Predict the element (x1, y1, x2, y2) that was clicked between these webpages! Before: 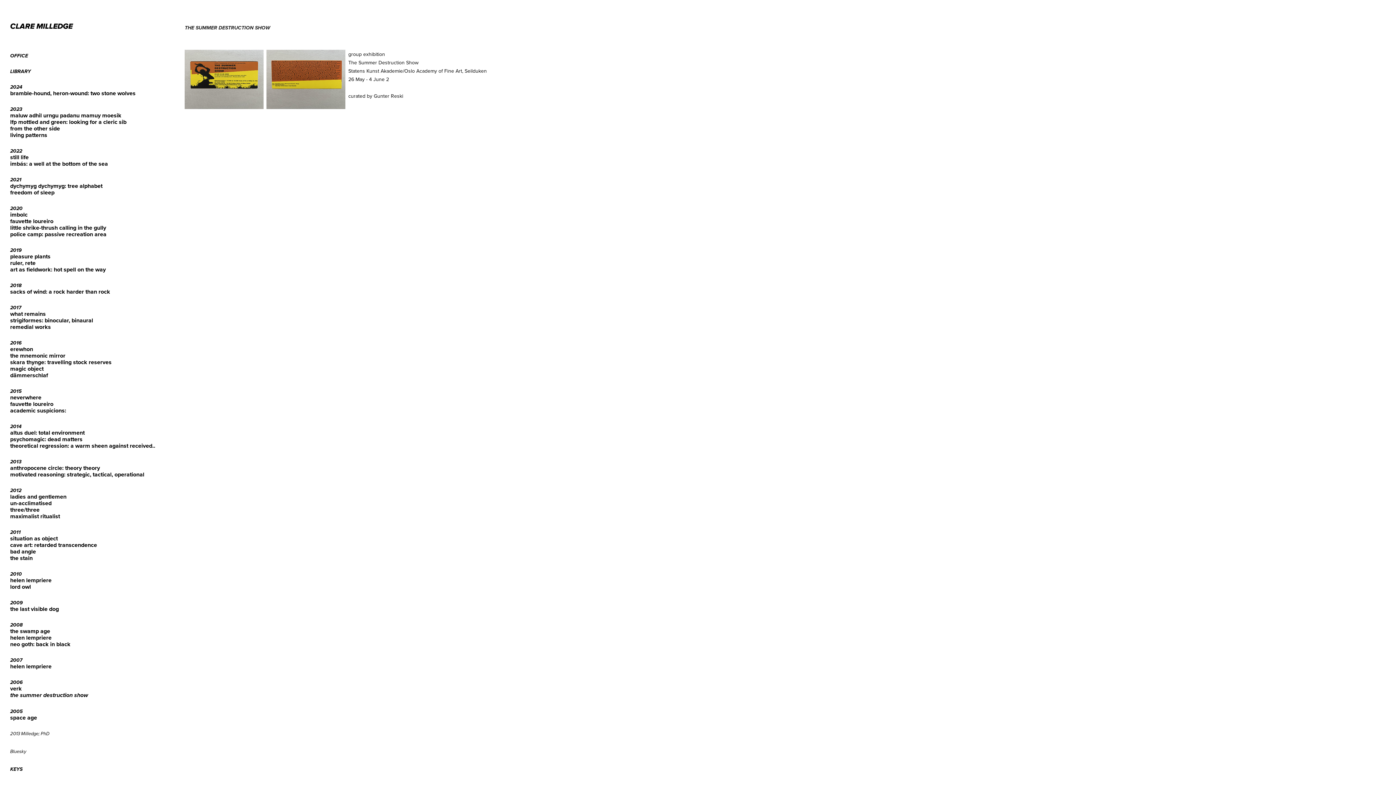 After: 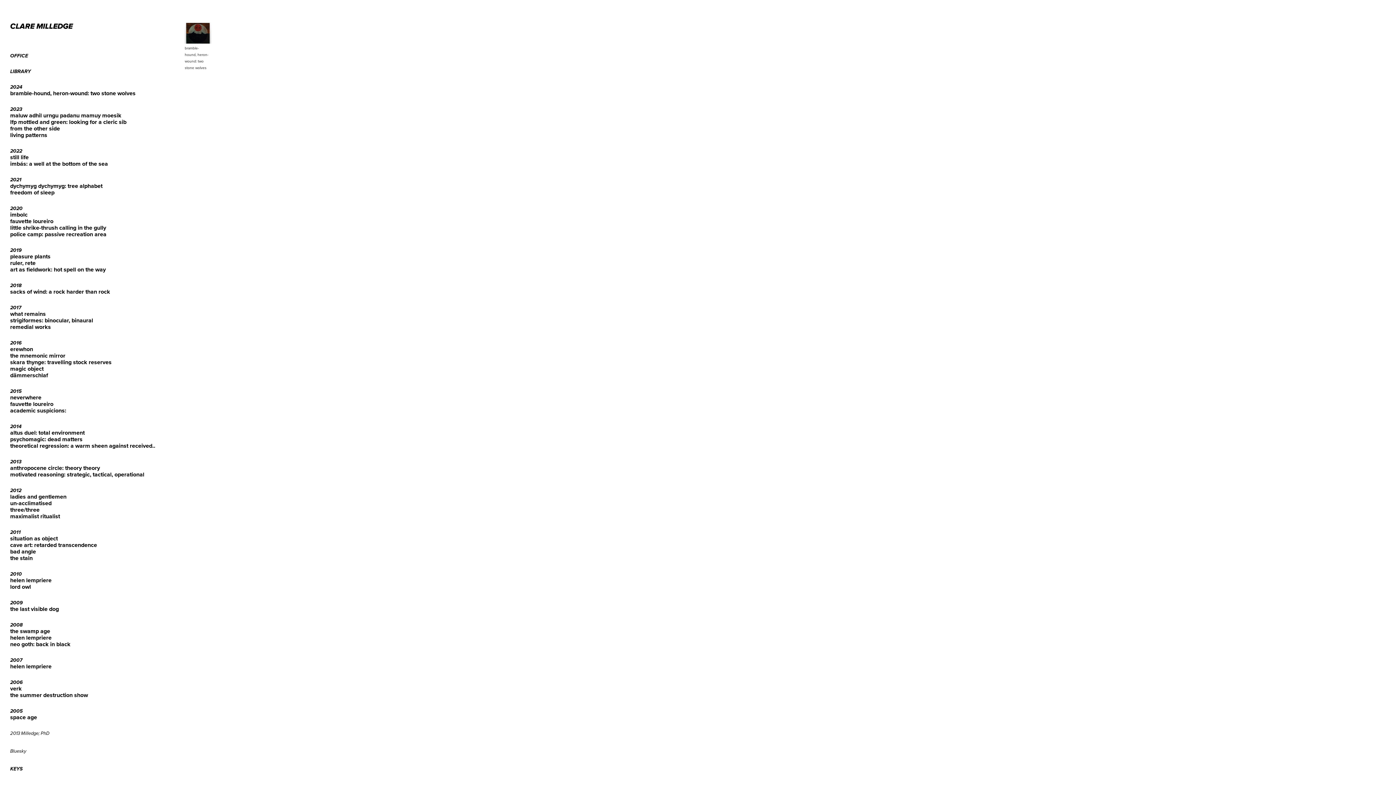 Action: bbox: (10, 84, 22, 90) label: 2024